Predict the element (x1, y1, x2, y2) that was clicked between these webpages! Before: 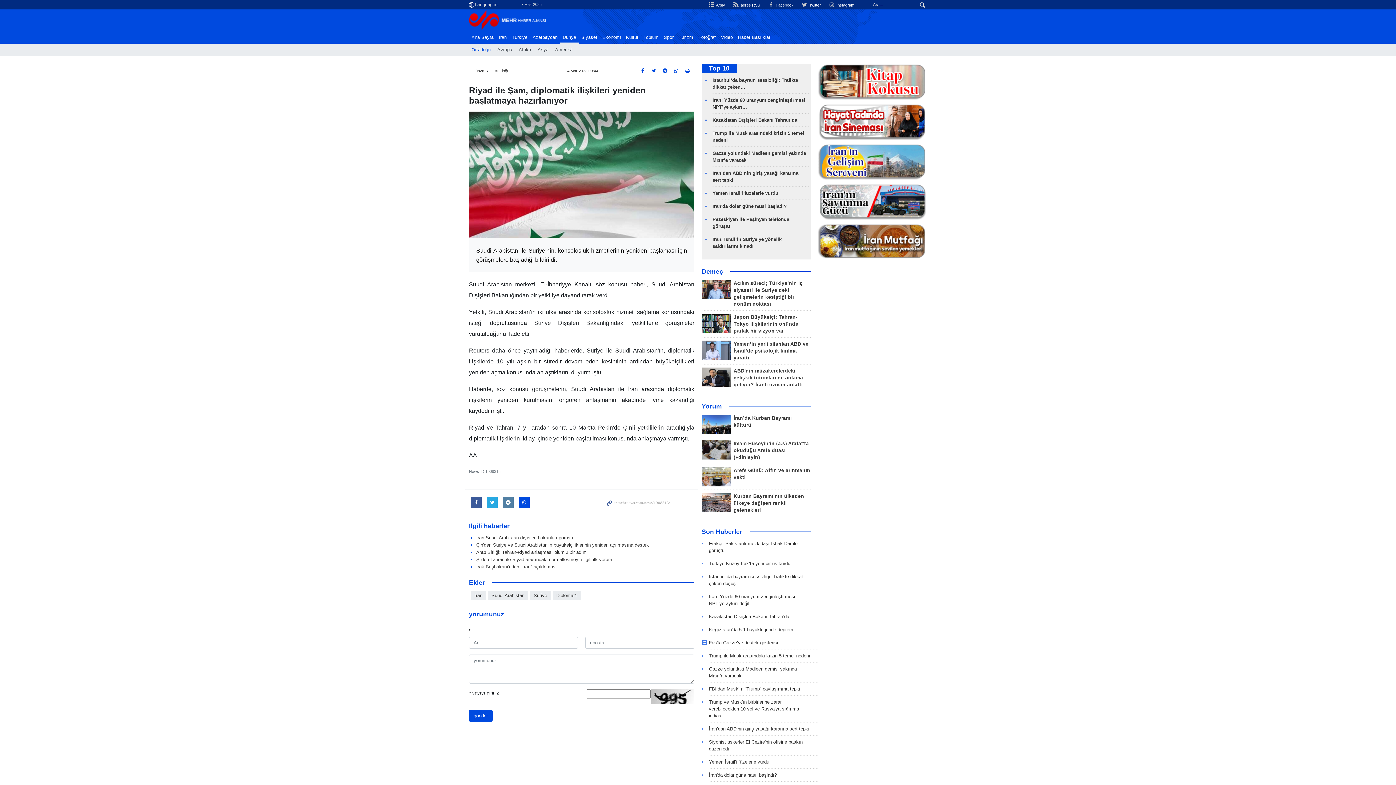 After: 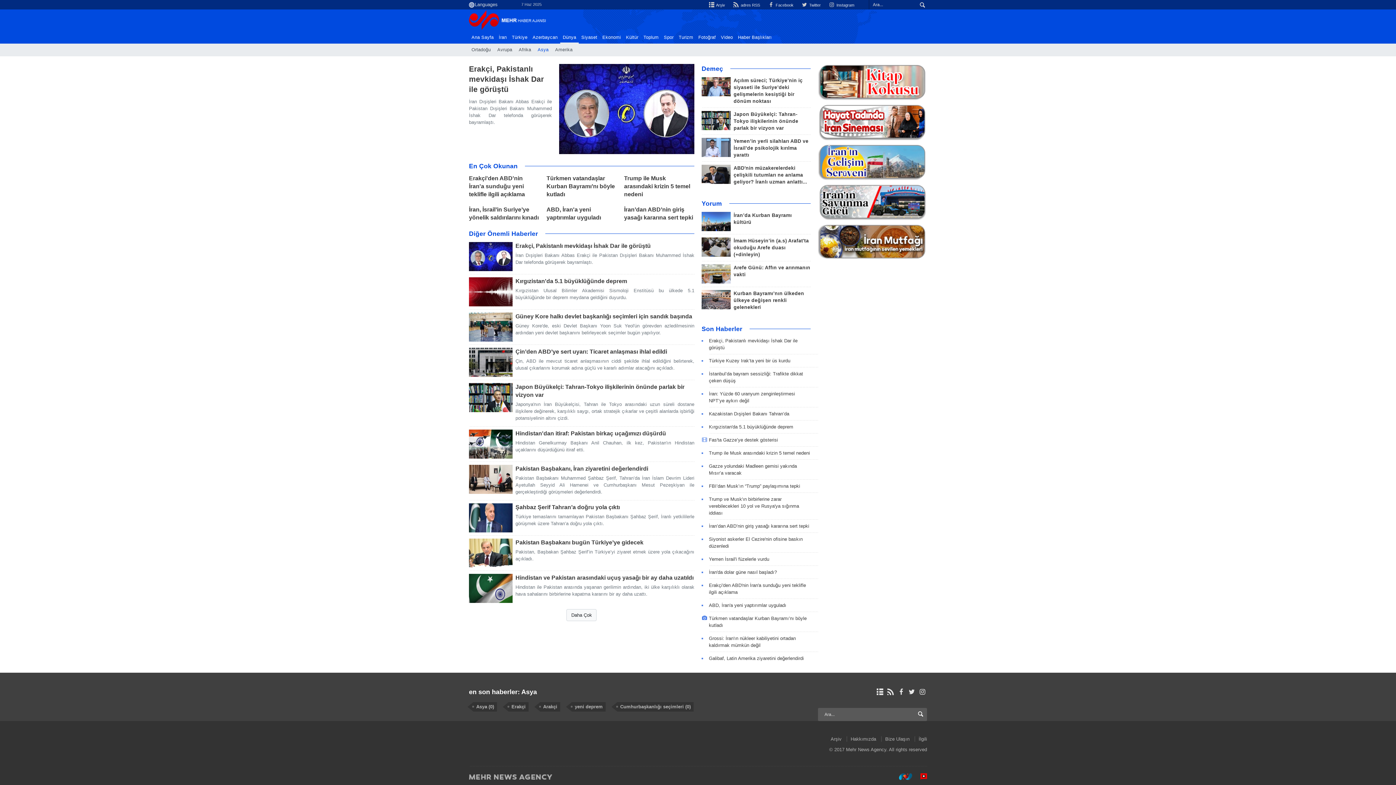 Action: bbox: (535, 43, 551, 56) label: Asya